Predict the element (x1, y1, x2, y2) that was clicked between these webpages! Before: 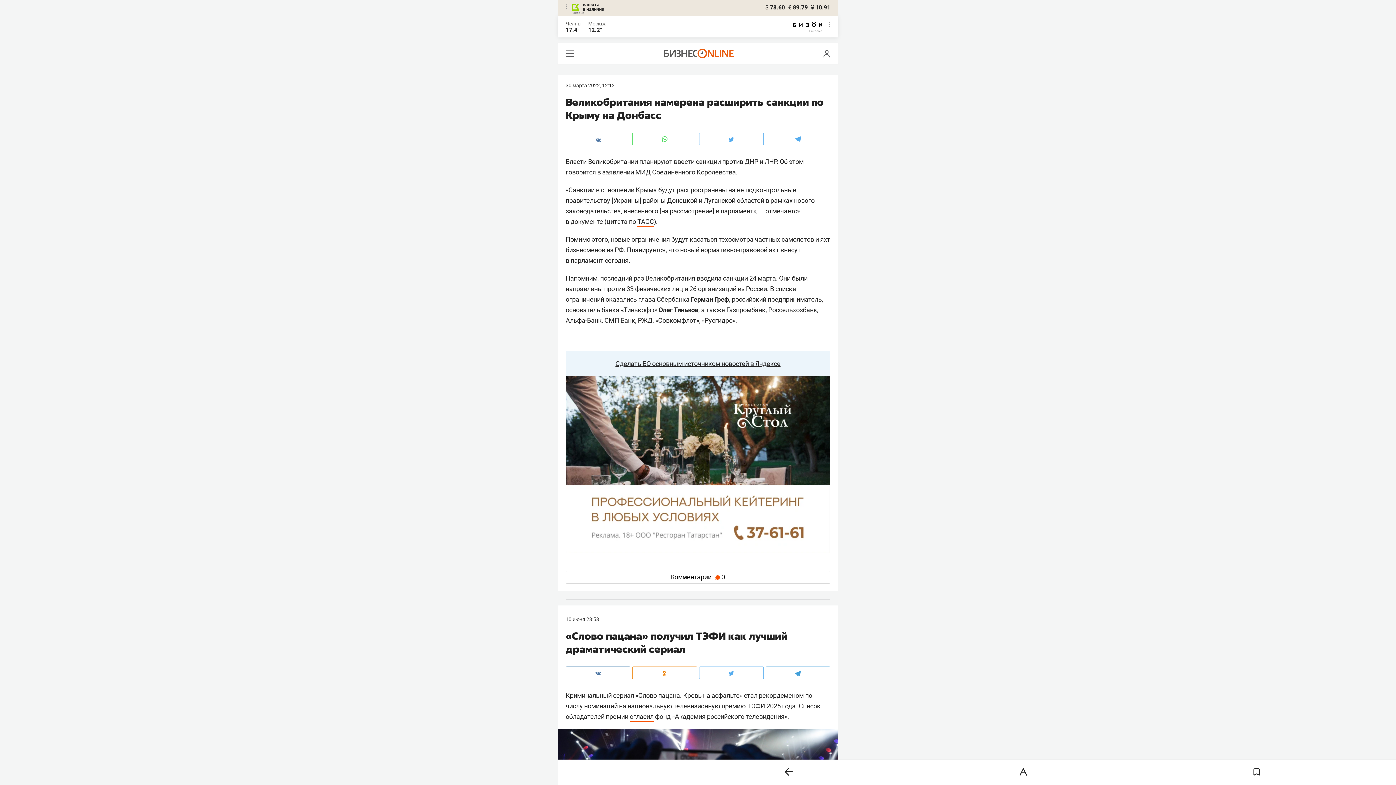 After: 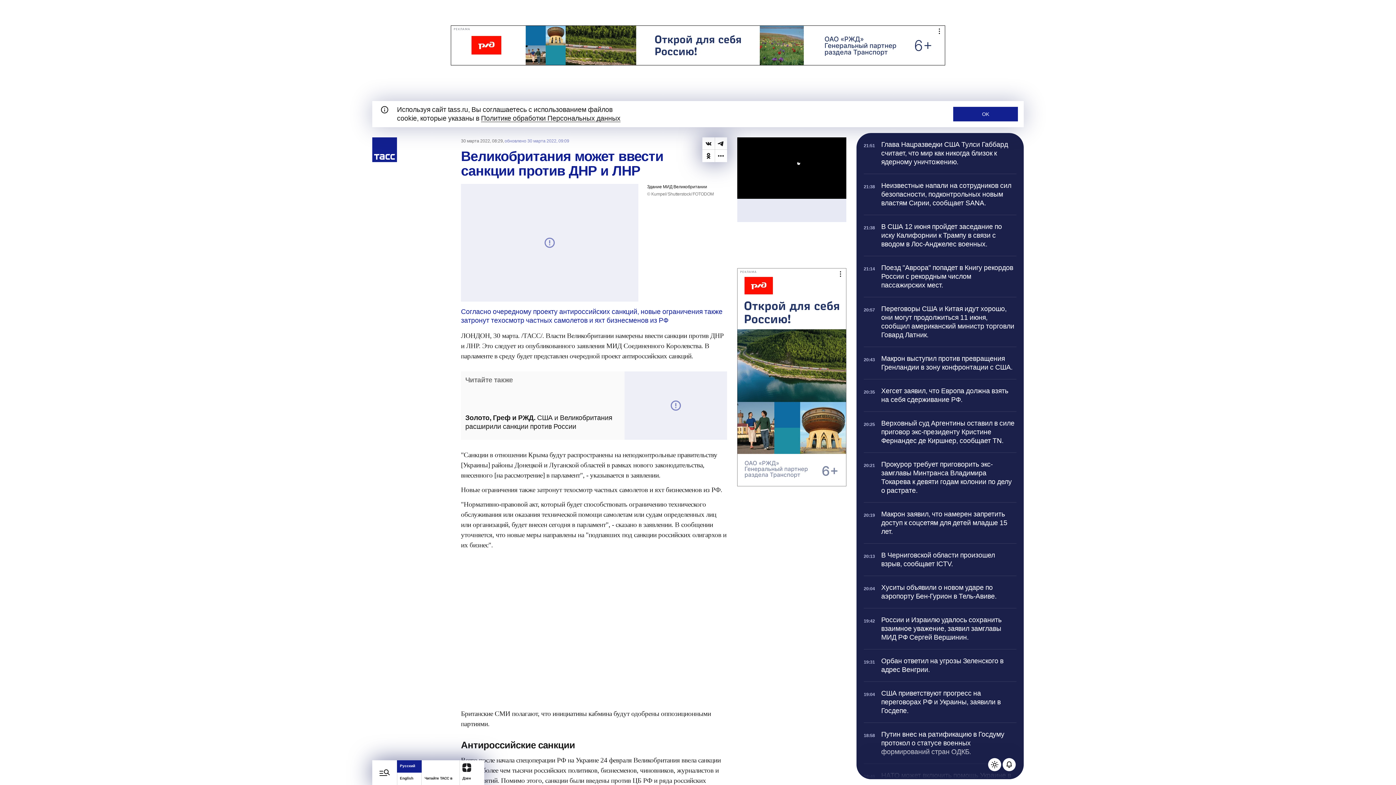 Action: label: ТАСС bbox: (637, 217, 654, 226)